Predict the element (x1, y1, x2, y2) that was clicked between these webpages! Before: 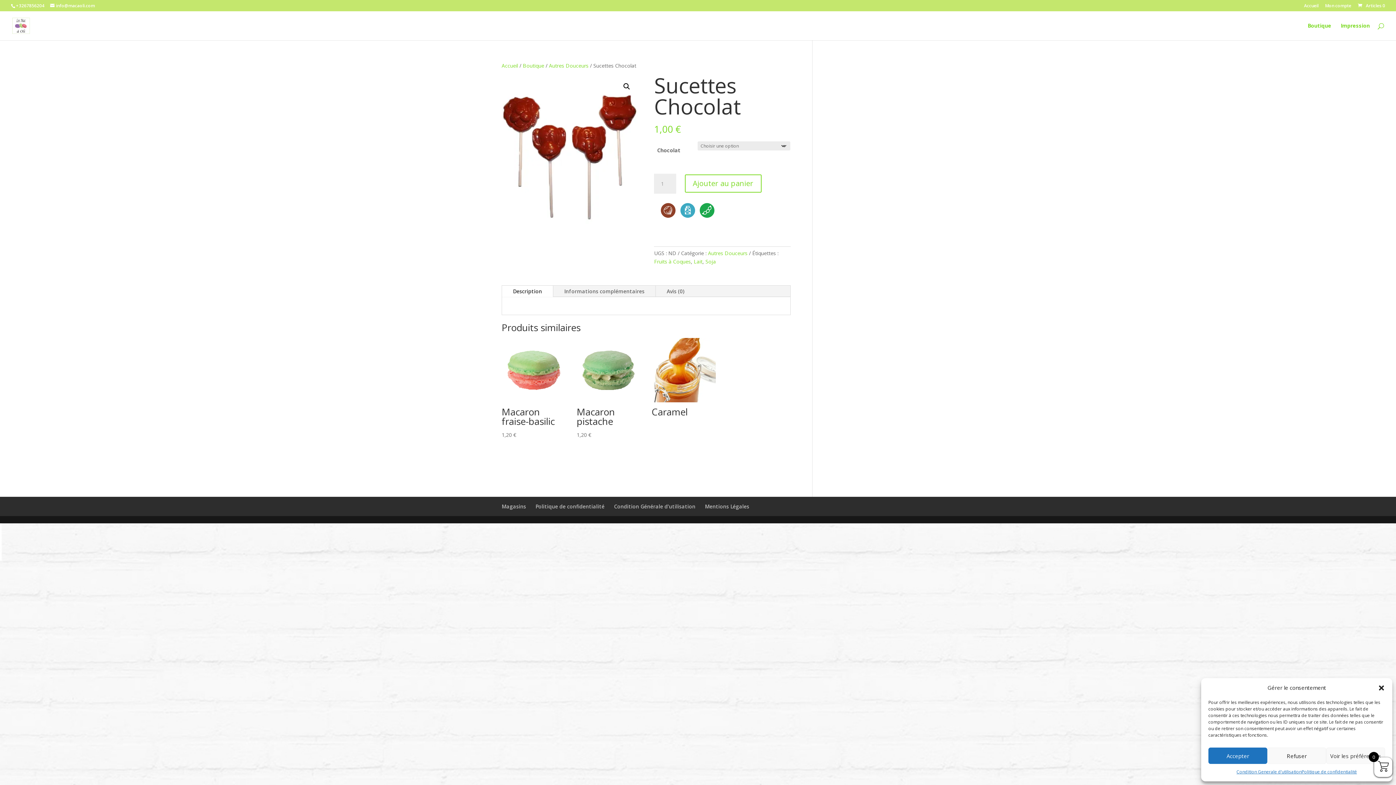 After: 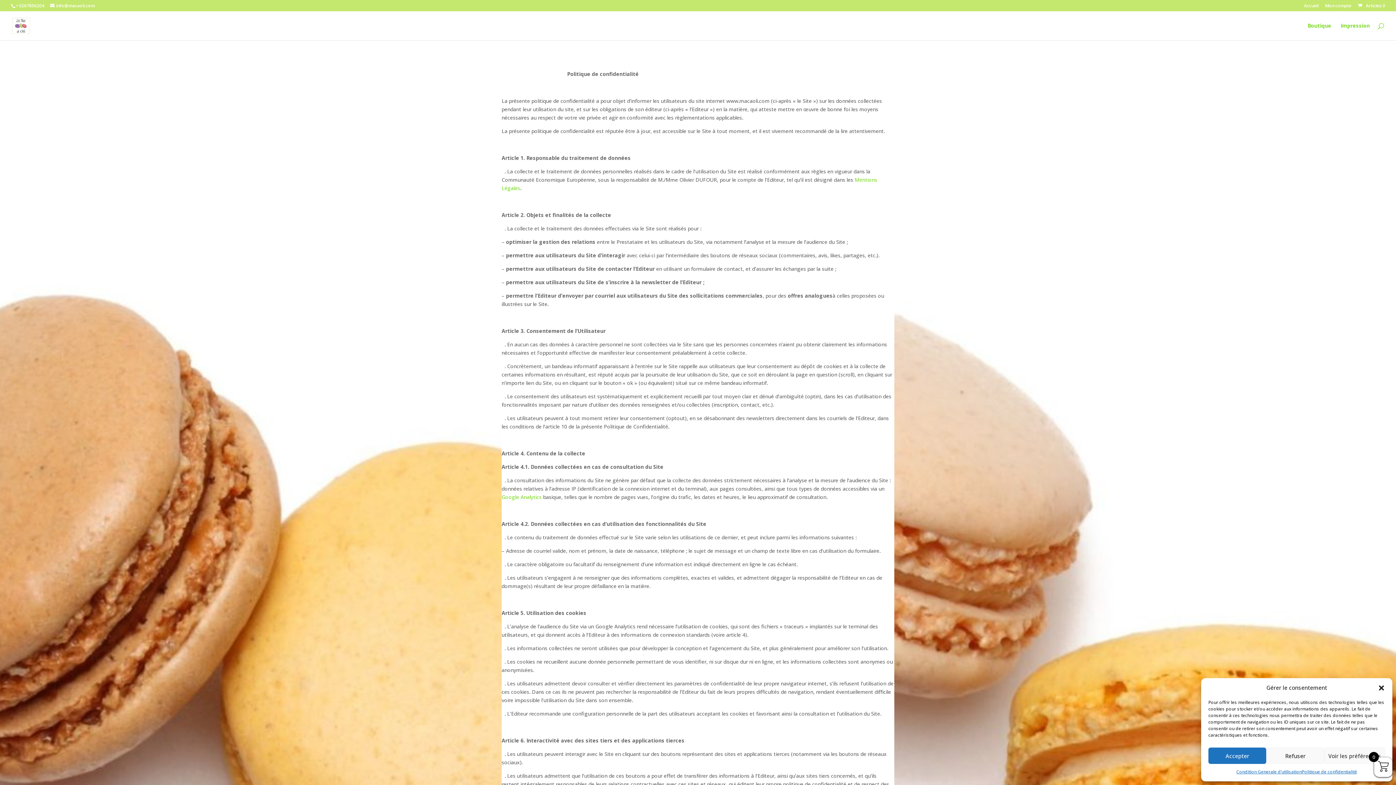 Action: bbox: (535, 503, 604, 510) label: Politique de confidentialité